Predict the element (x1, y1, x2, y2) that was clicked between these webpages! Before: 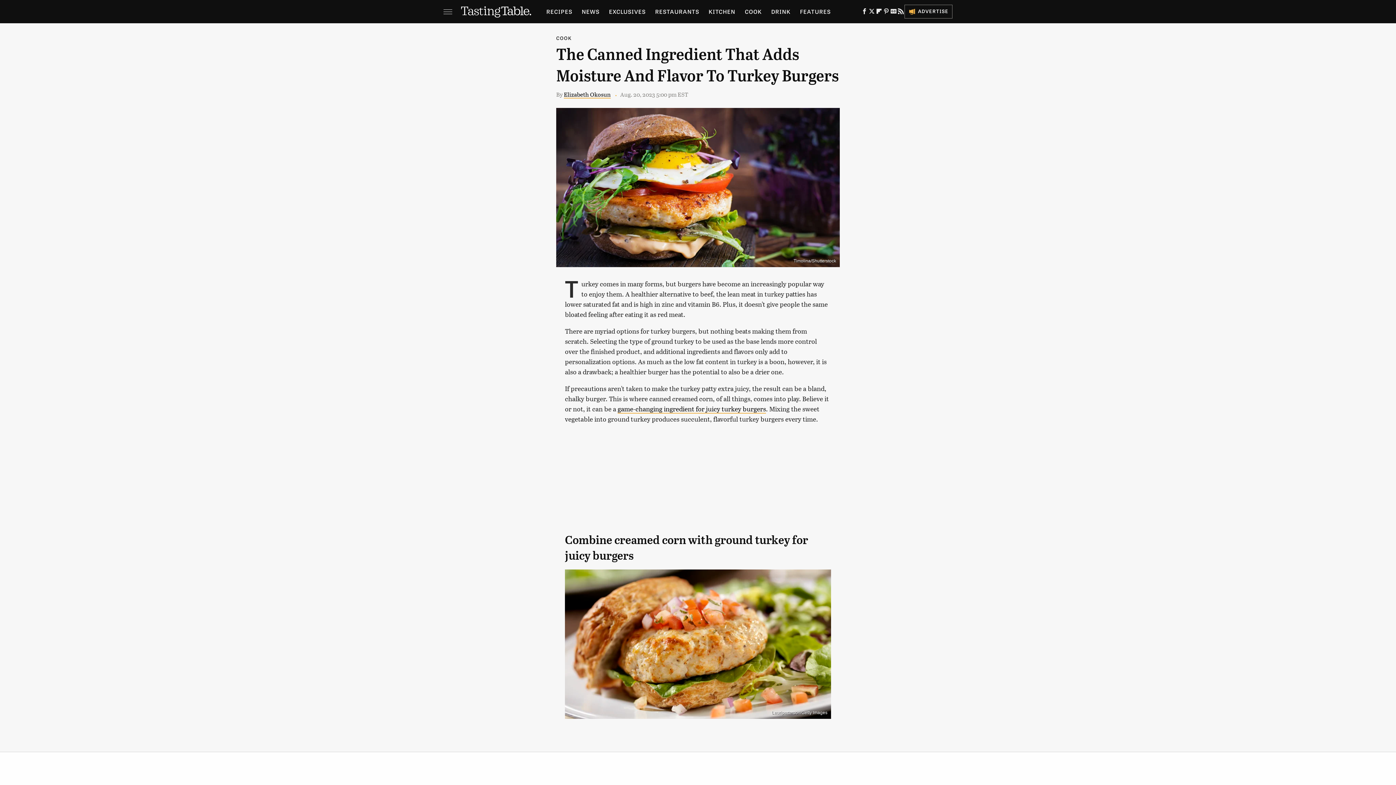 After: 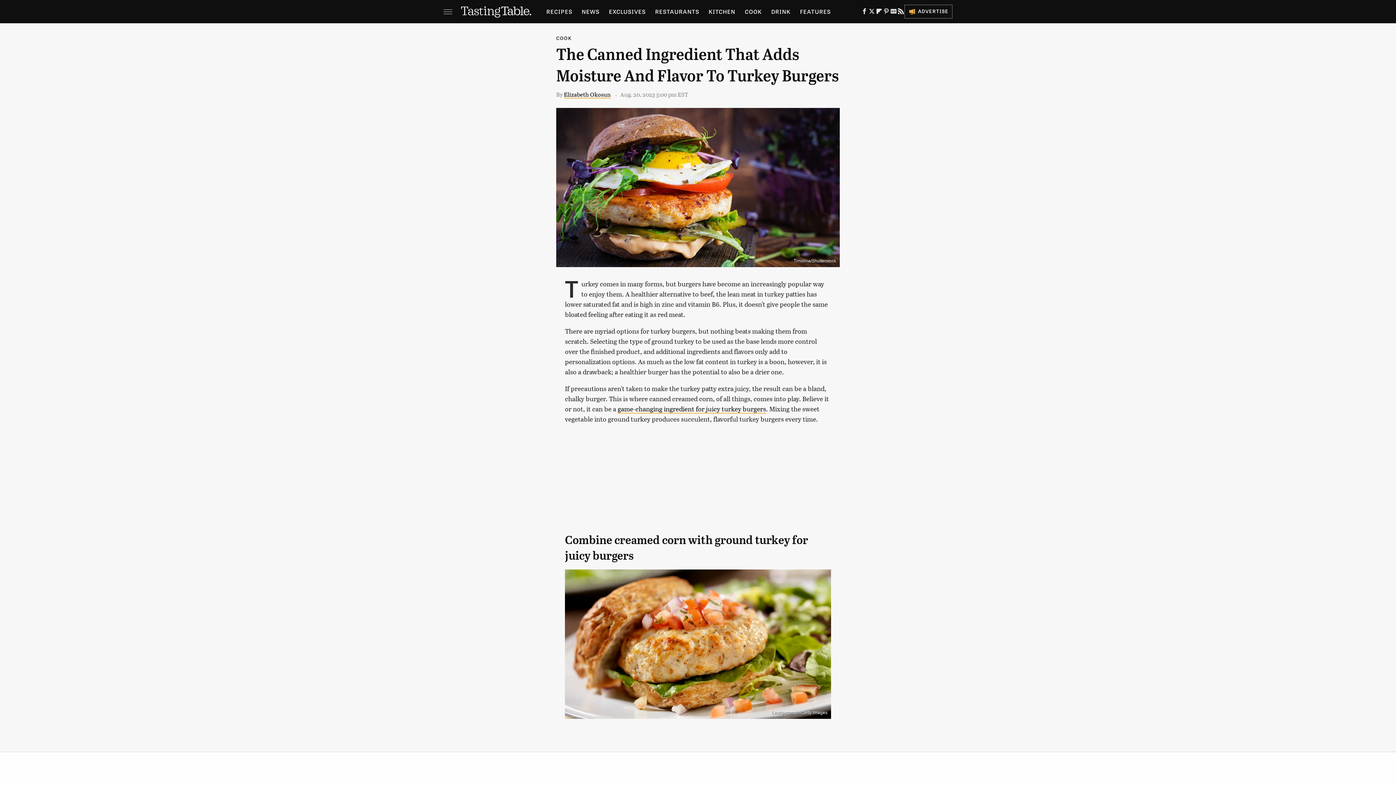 Action: label: RSS bbox: (897, 10, 904, 15)